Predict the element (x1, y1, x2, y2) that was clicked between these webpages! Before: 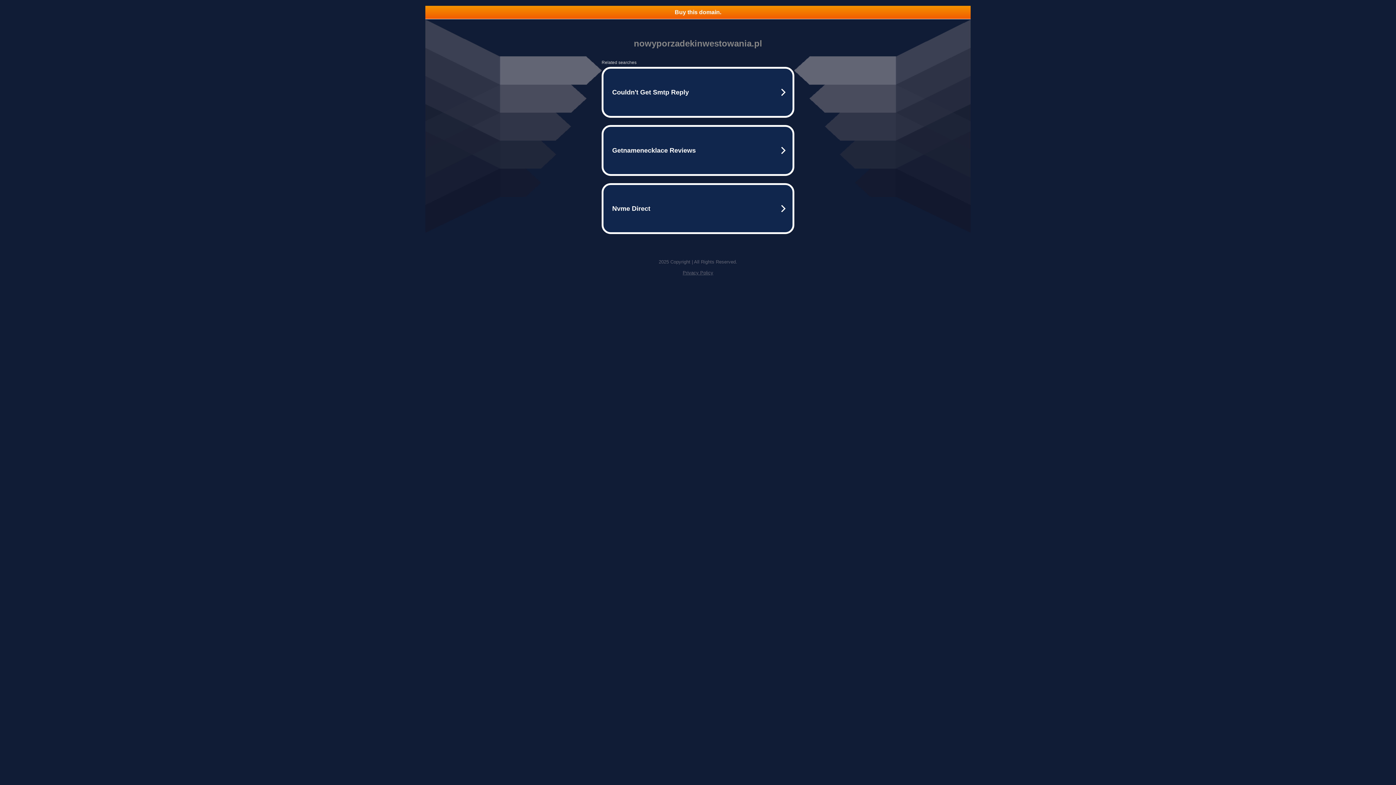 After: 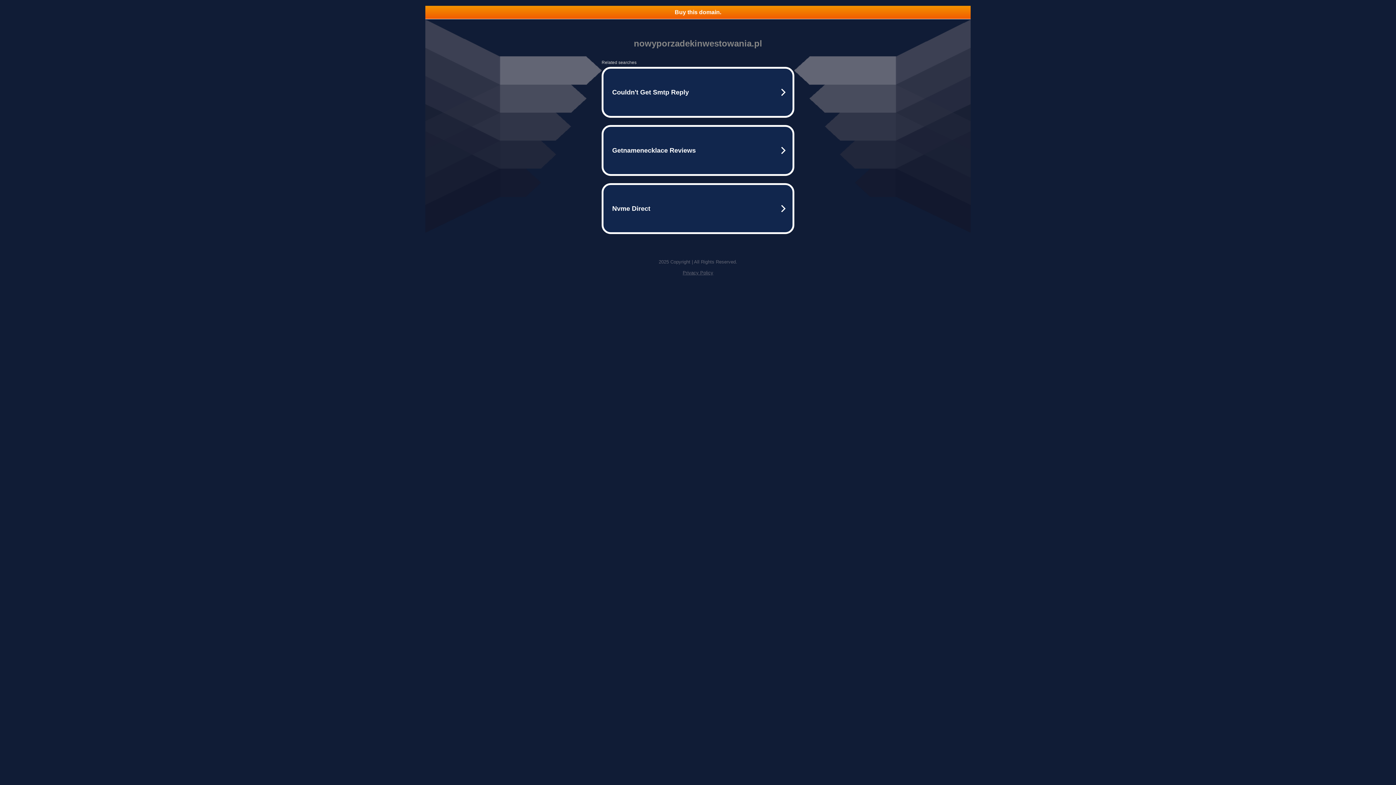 Action: label: Buy this domain. bbox: (425, 5, 970, 18)